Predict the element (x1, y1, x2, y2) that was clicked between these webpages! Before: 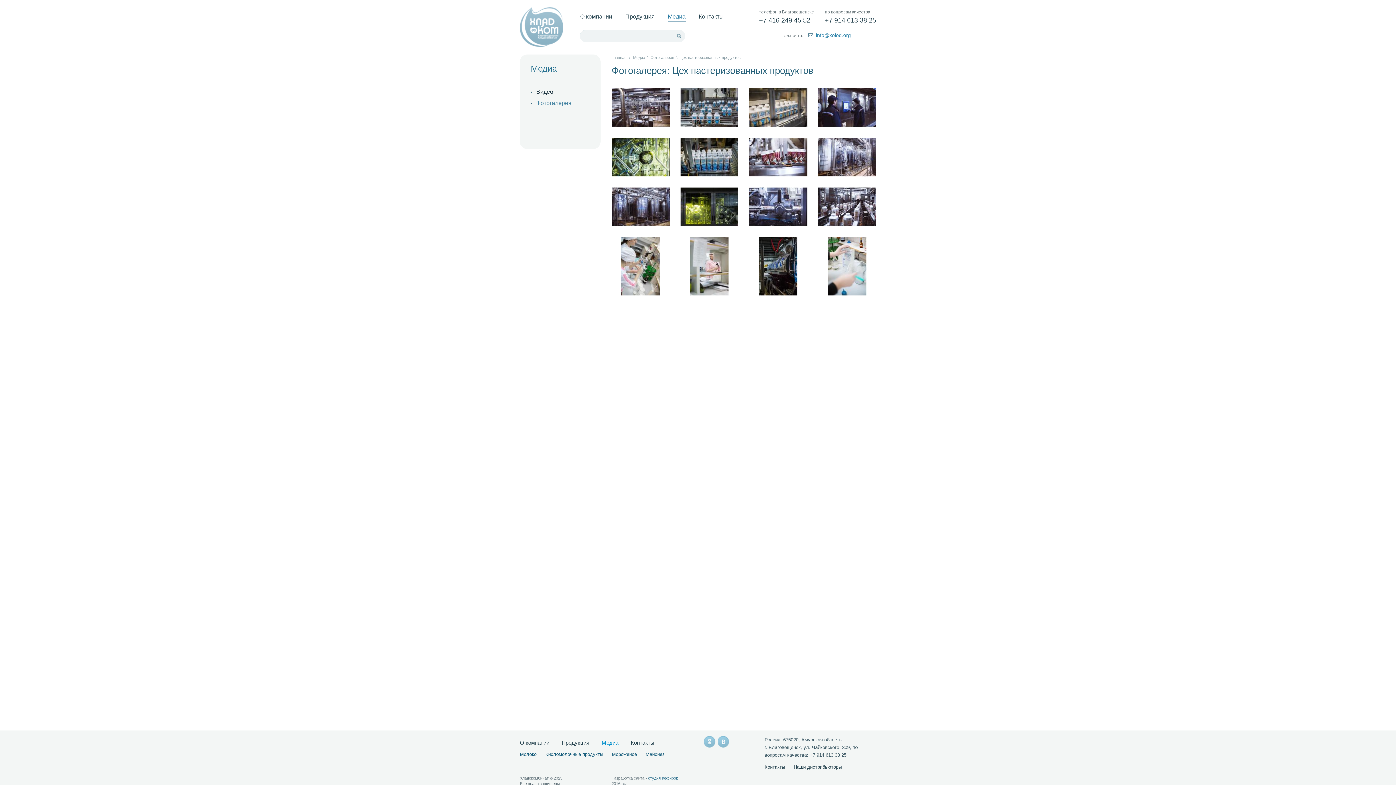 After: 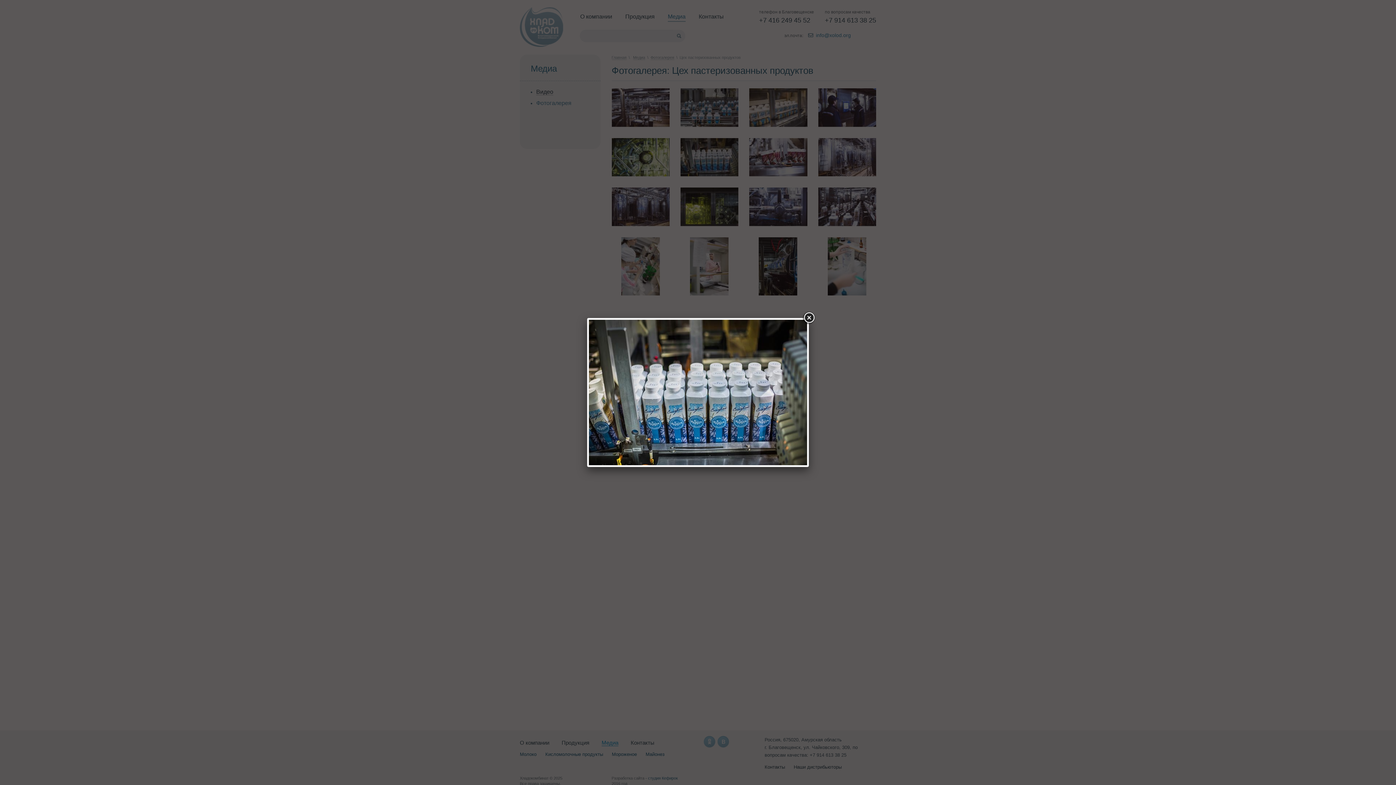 Action: bbox: (680, 138, 738, 176)